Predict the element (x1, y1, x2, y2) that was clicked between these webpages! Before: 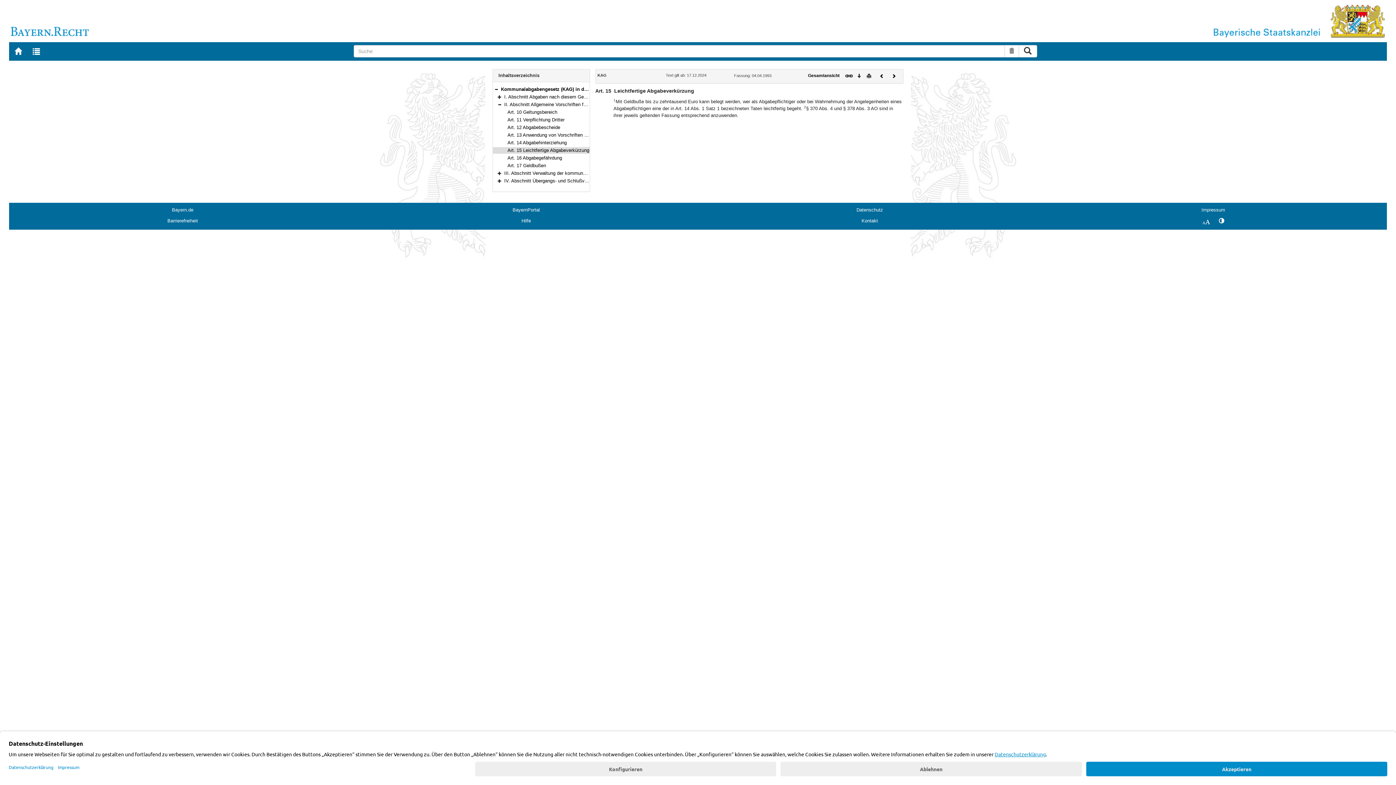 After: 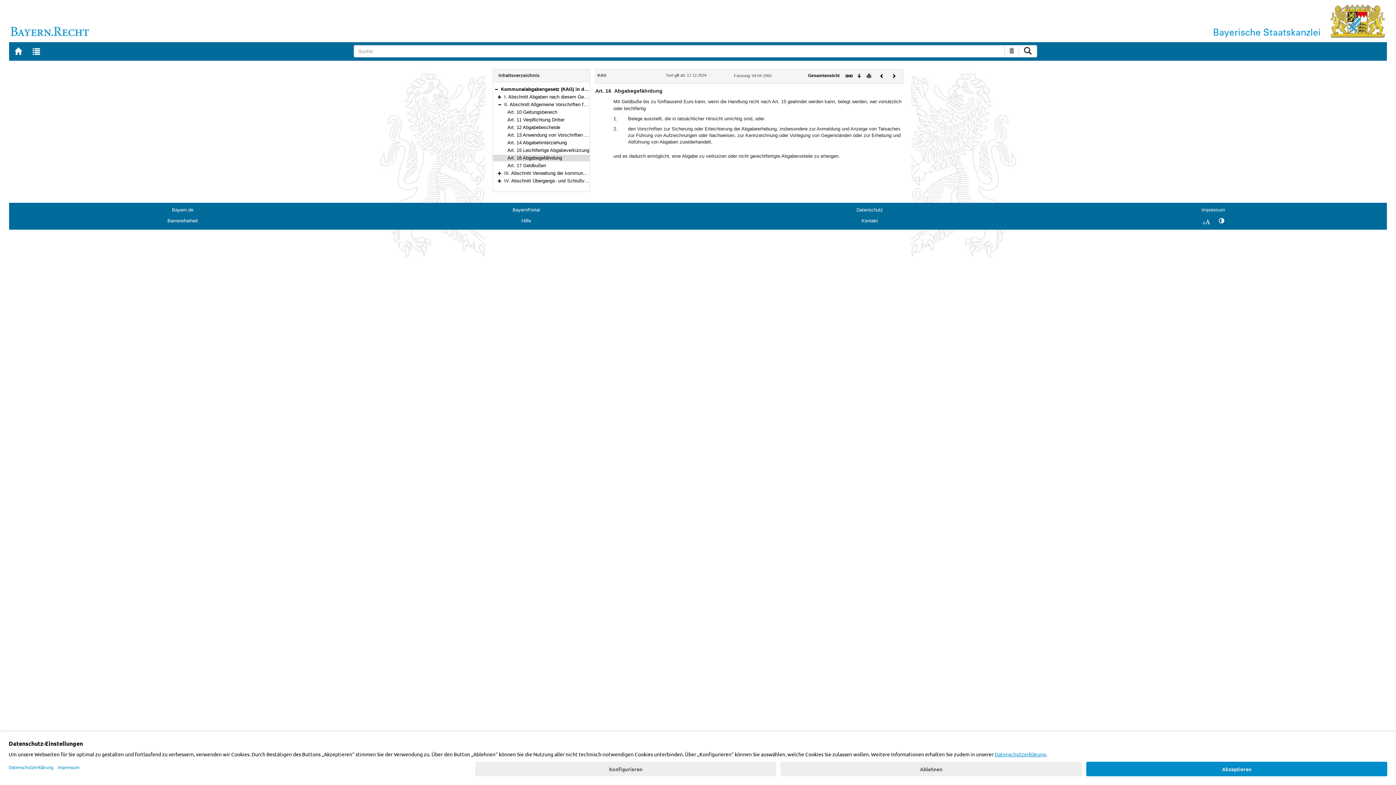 Action: label: Art. 16 Abgabegefährdung bbox: (507, 155, 562, 160)